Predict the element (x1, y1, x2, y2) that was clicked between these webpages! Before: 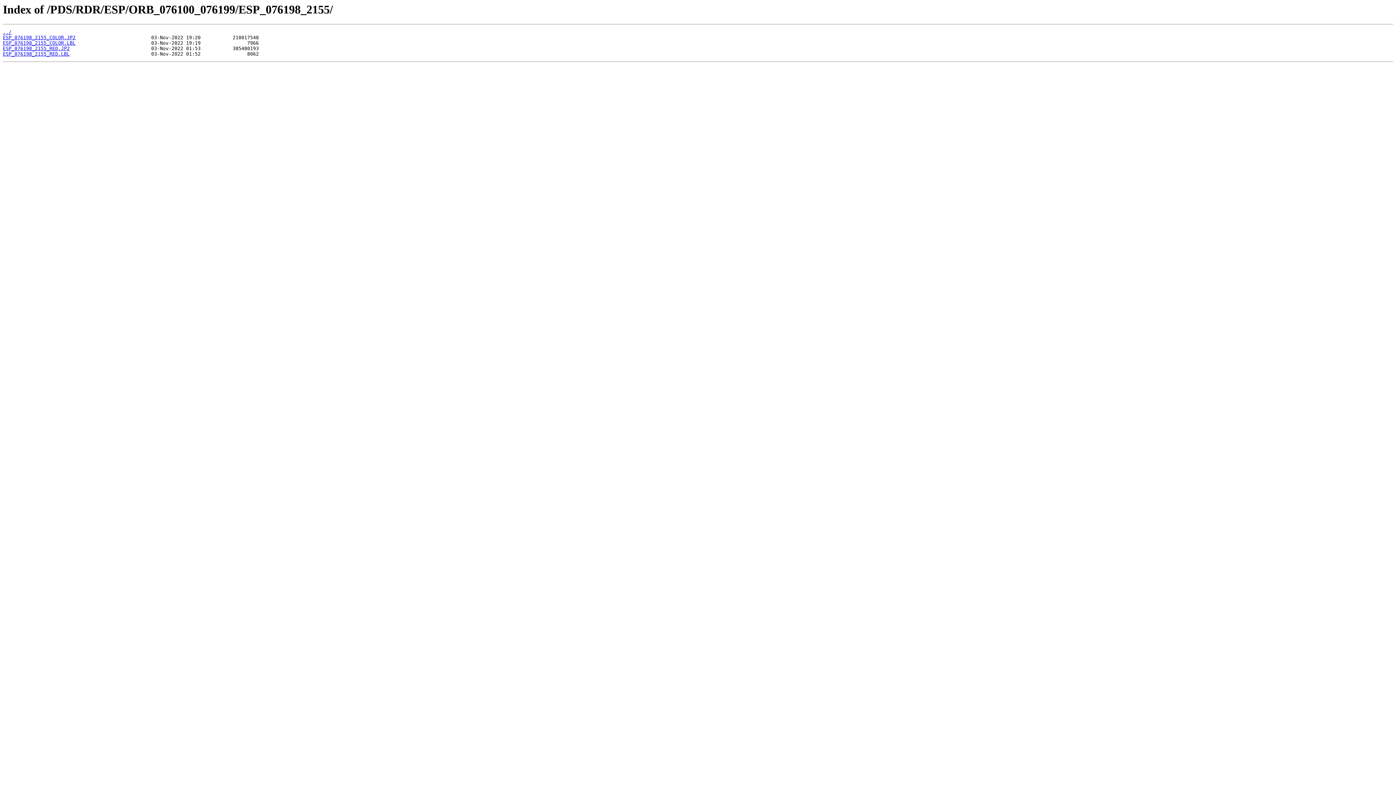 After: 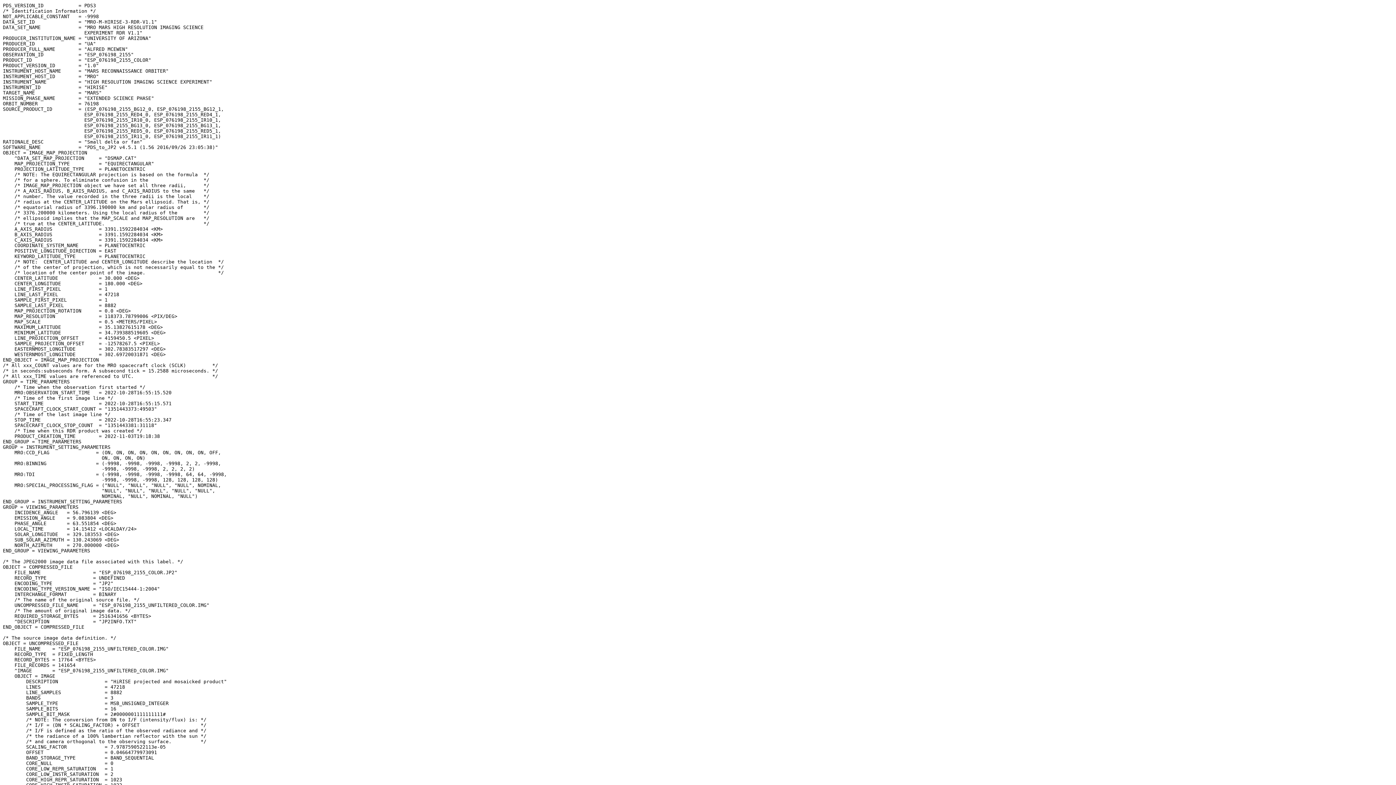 Action: bbox: (2, 40, 75, 45) label: ESP_076198_2155_COLOR.LBL